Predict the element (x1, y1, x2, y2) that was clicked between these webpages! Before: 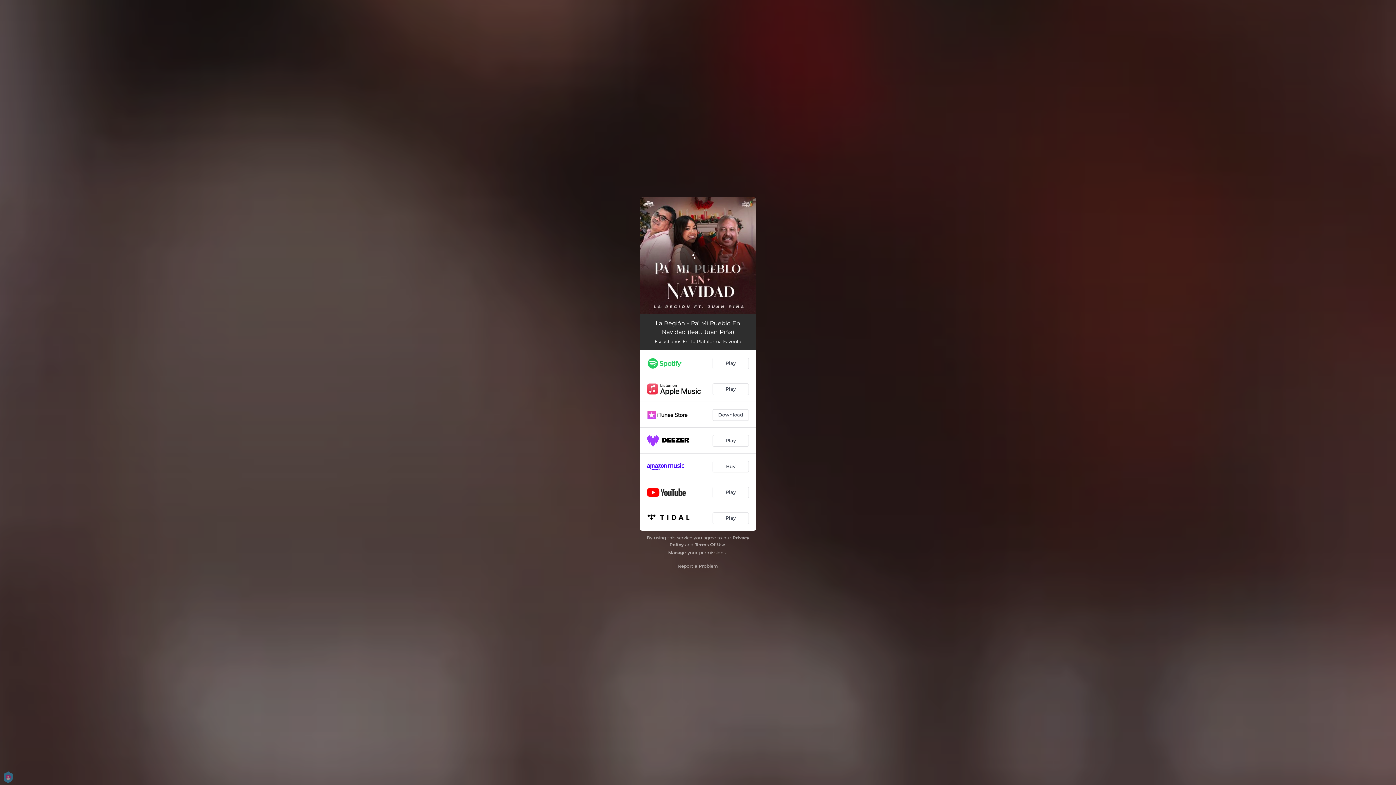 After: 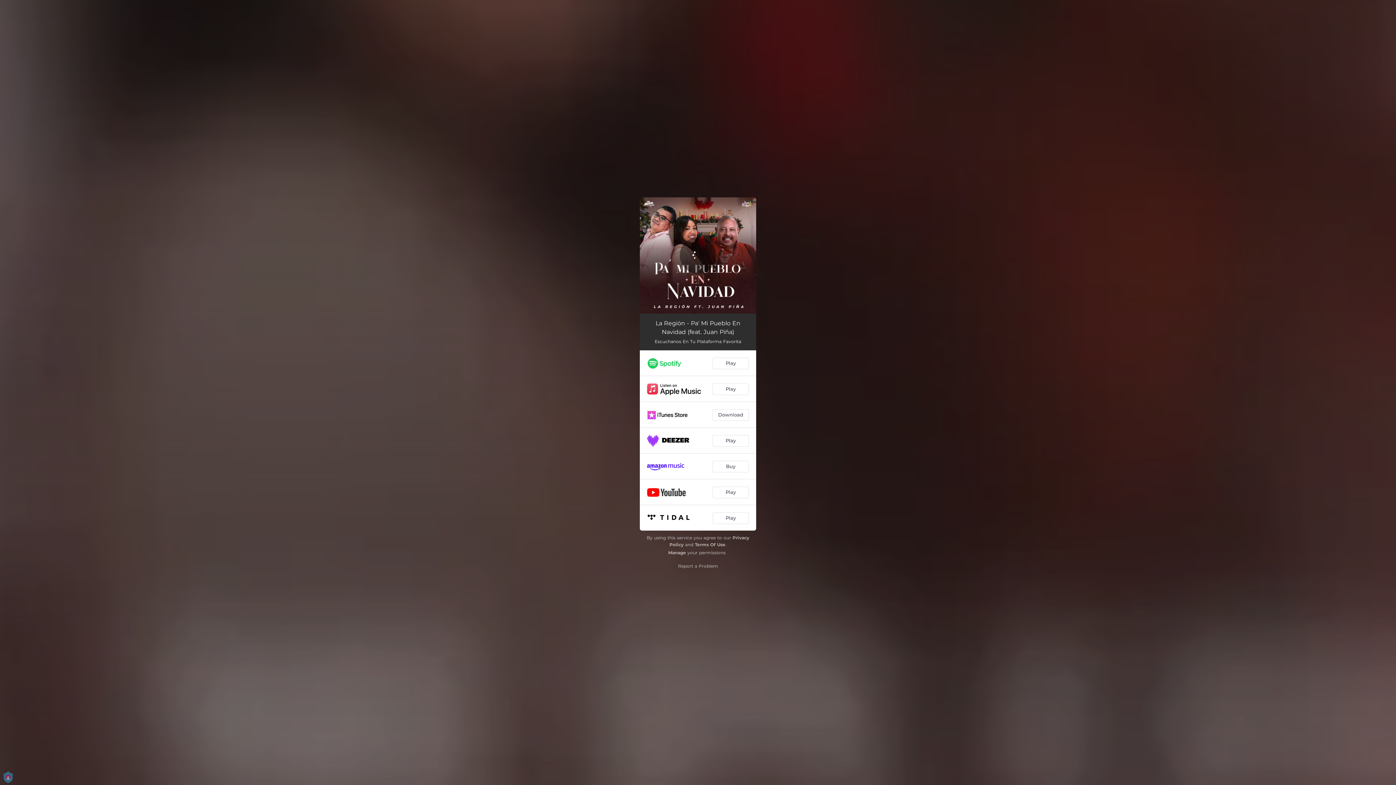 Action: bbox: (695, 542, 725, 547) label: Terms Of Use